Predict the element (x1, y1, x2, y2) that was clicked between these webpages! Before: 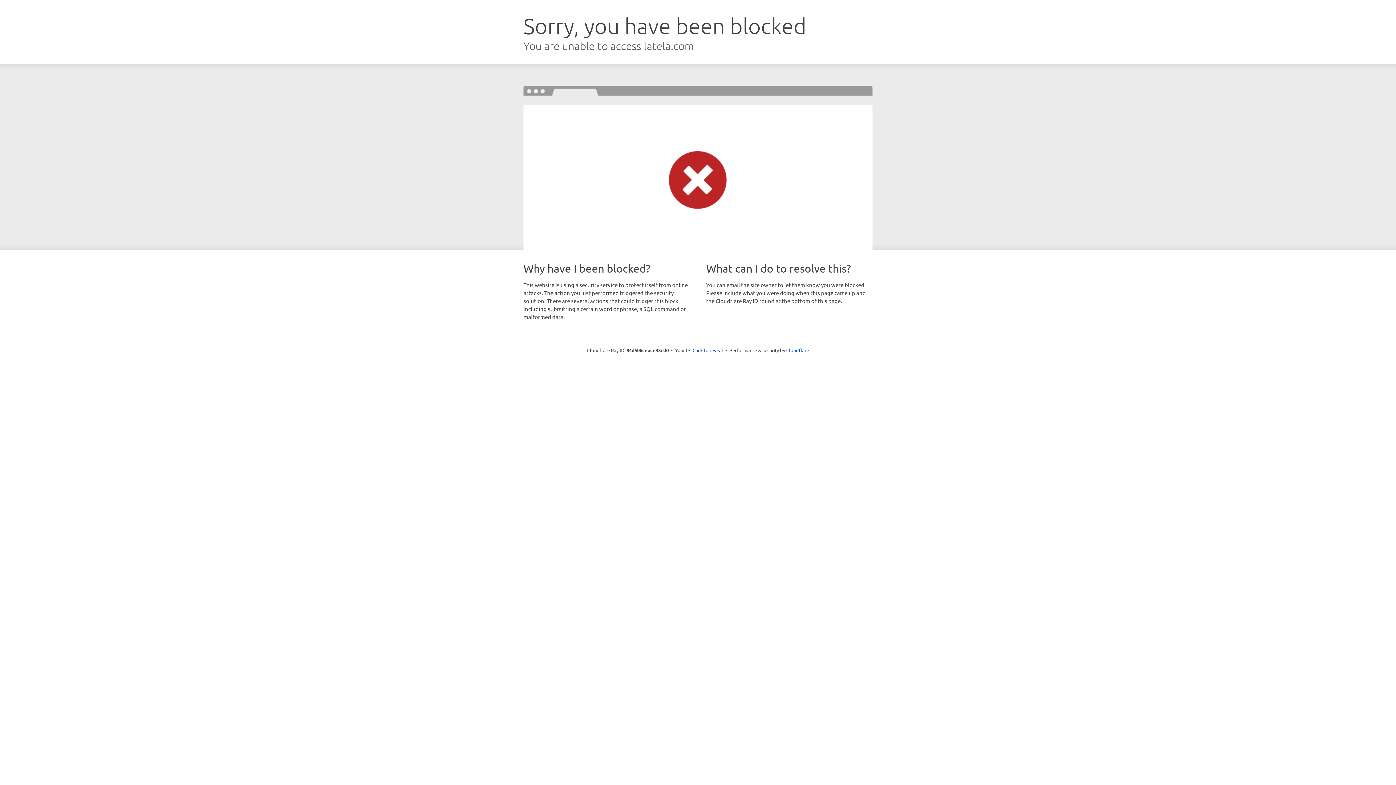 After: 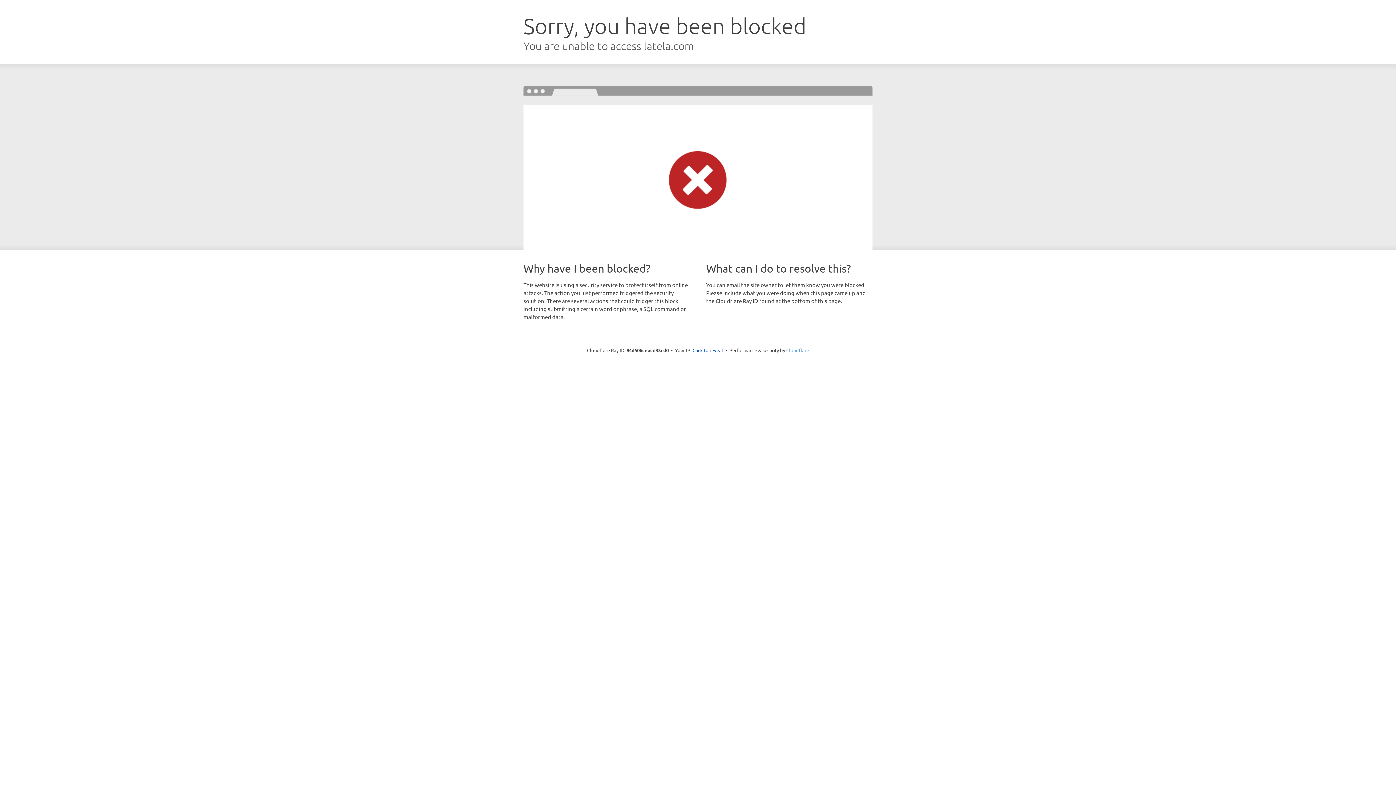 Action: label: Cloudflare bbox: (786, 347, 809, 353)